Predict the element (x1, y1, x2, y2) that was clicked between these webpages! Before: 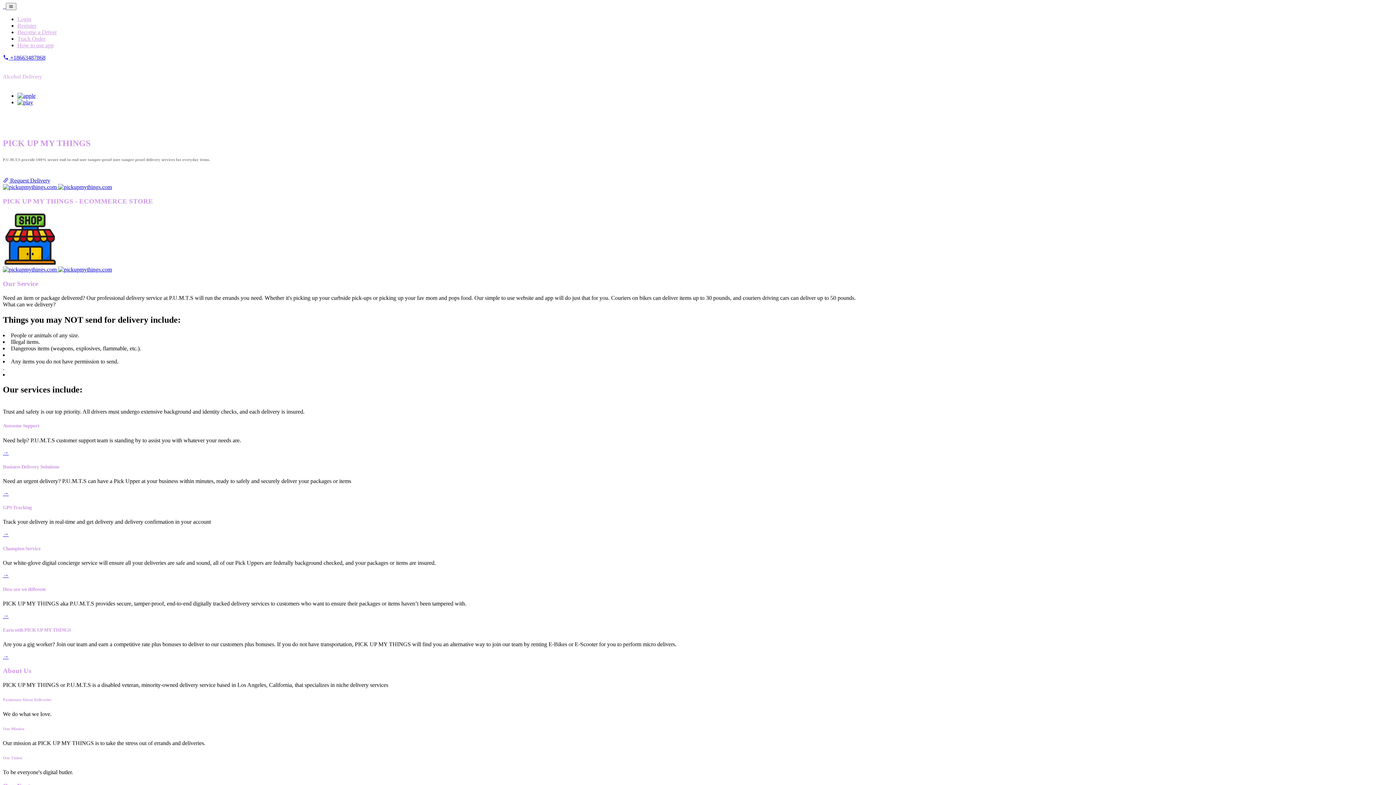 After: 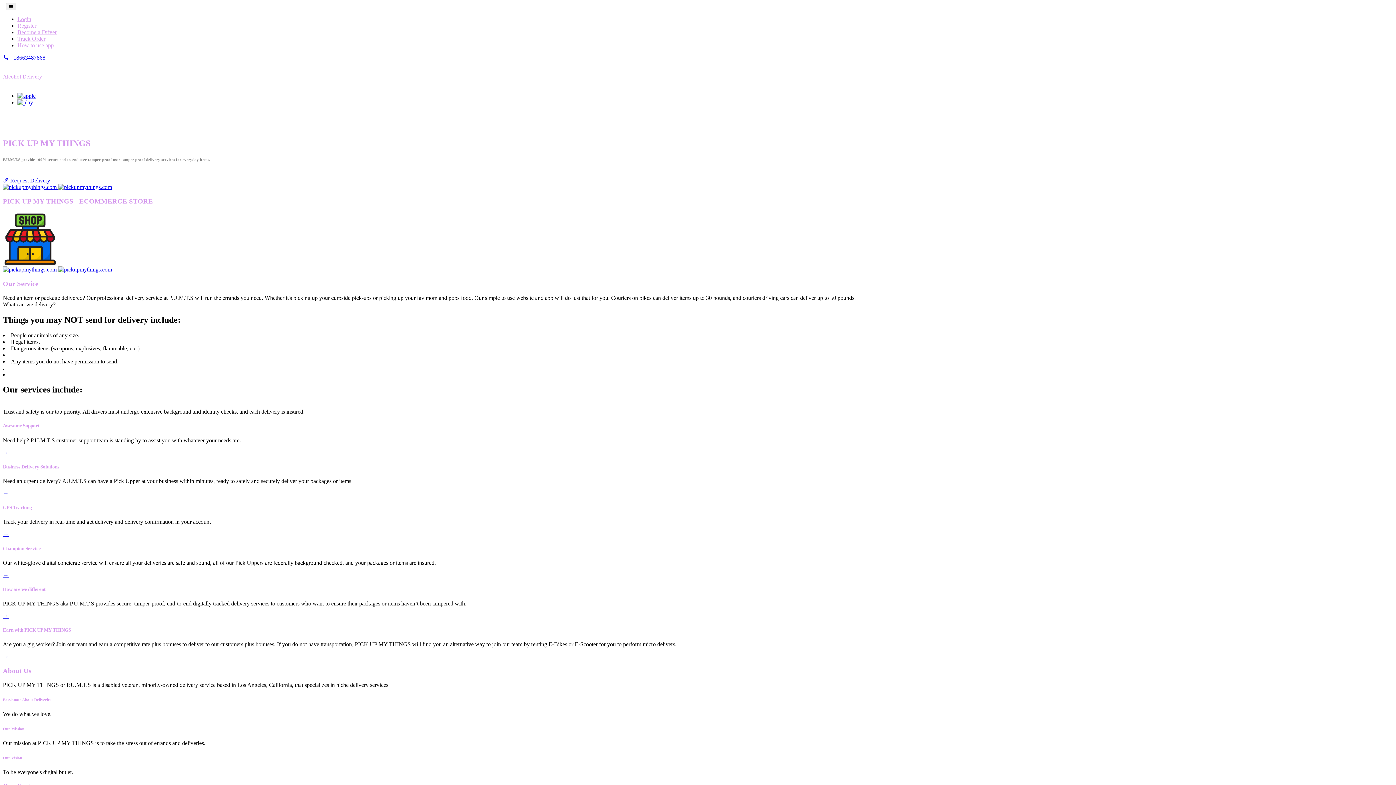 Action: label: → bbox: (2, 490, 8, 496)